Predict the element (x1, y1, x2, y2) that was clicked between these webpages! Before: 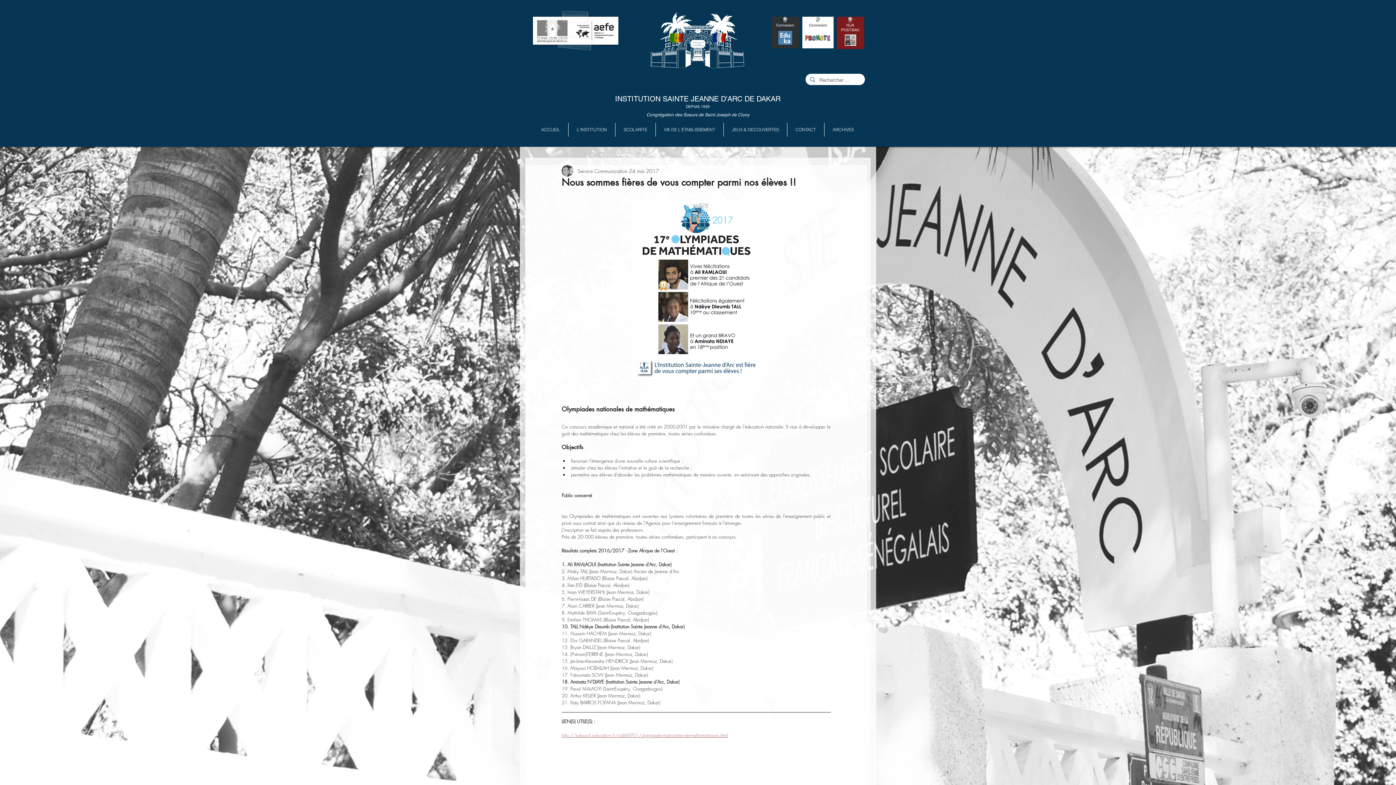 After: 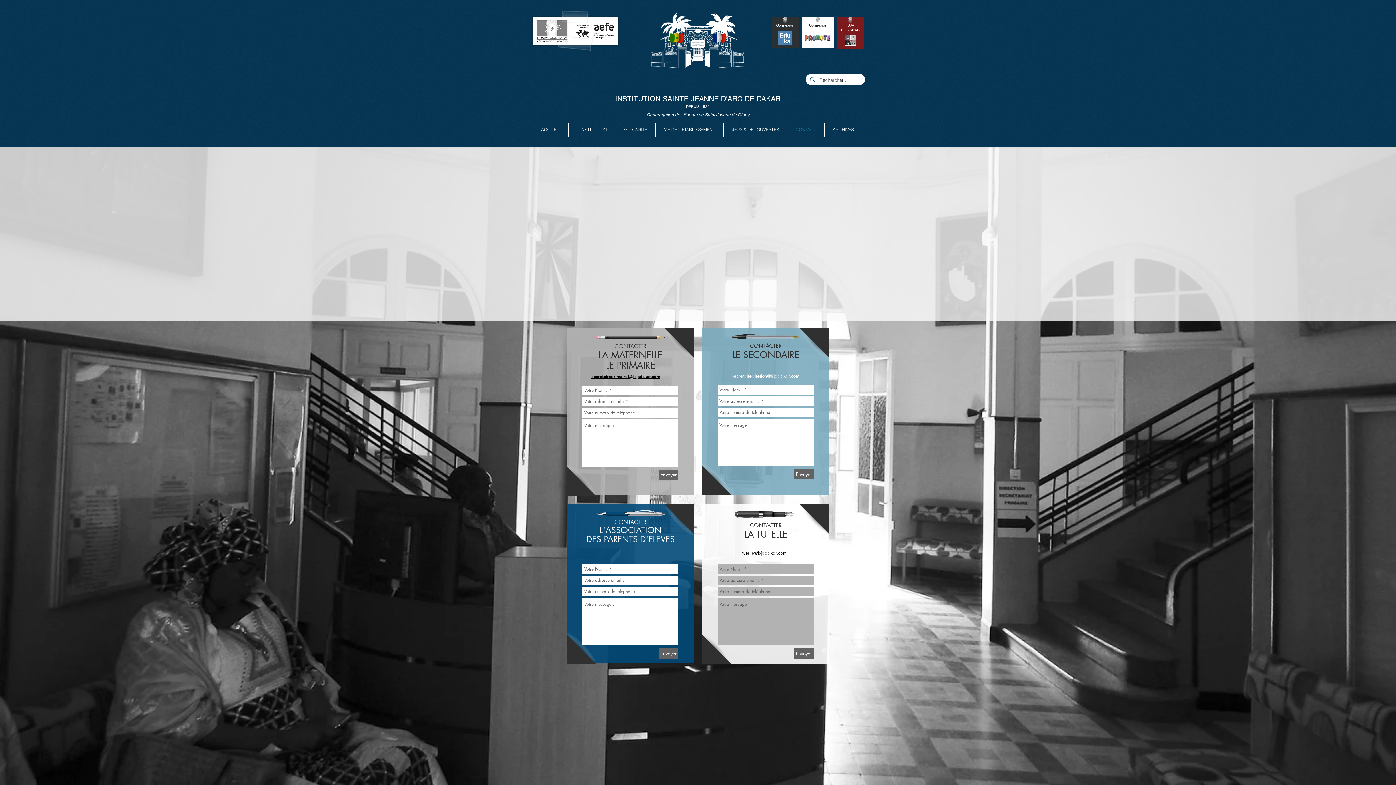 Action: label: CONTACT bbox: (787, 122, 824, 136)